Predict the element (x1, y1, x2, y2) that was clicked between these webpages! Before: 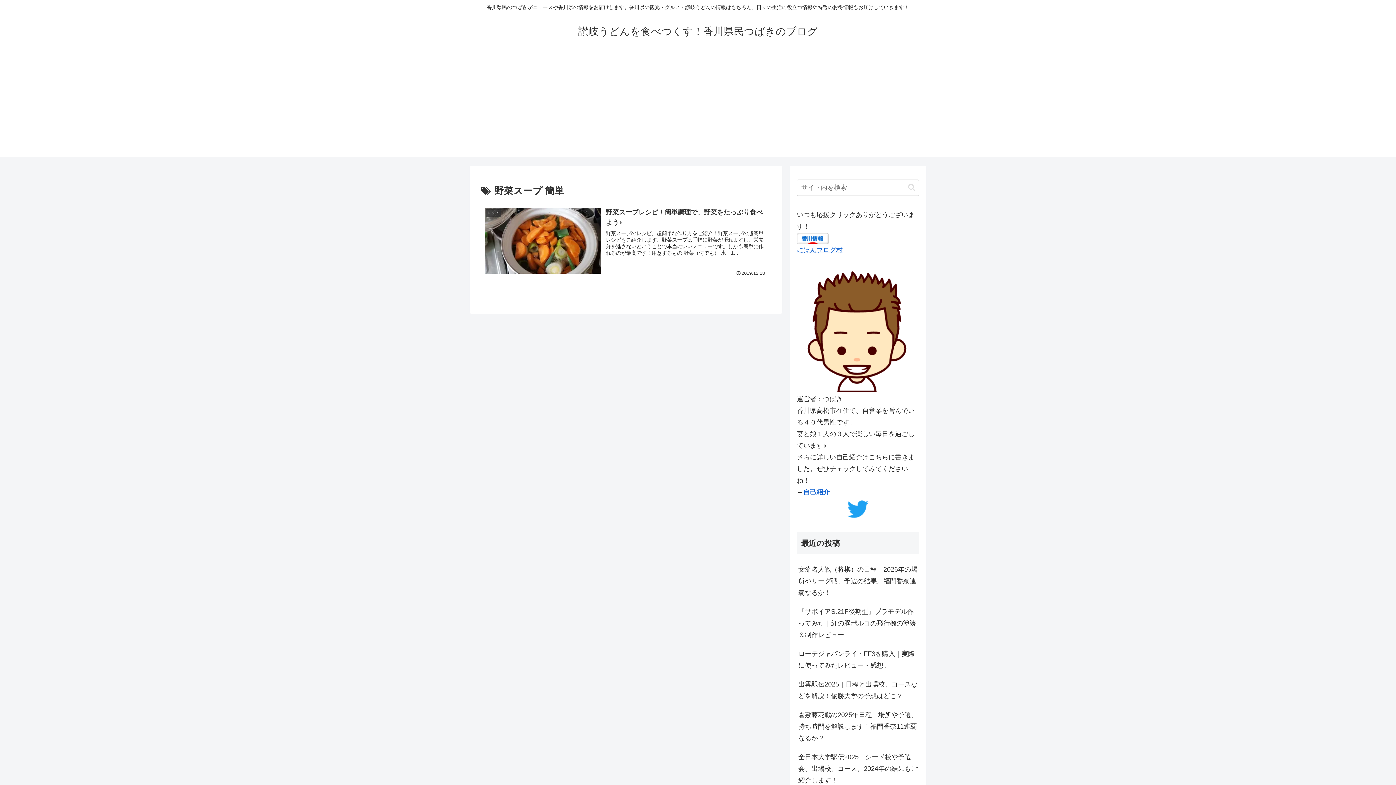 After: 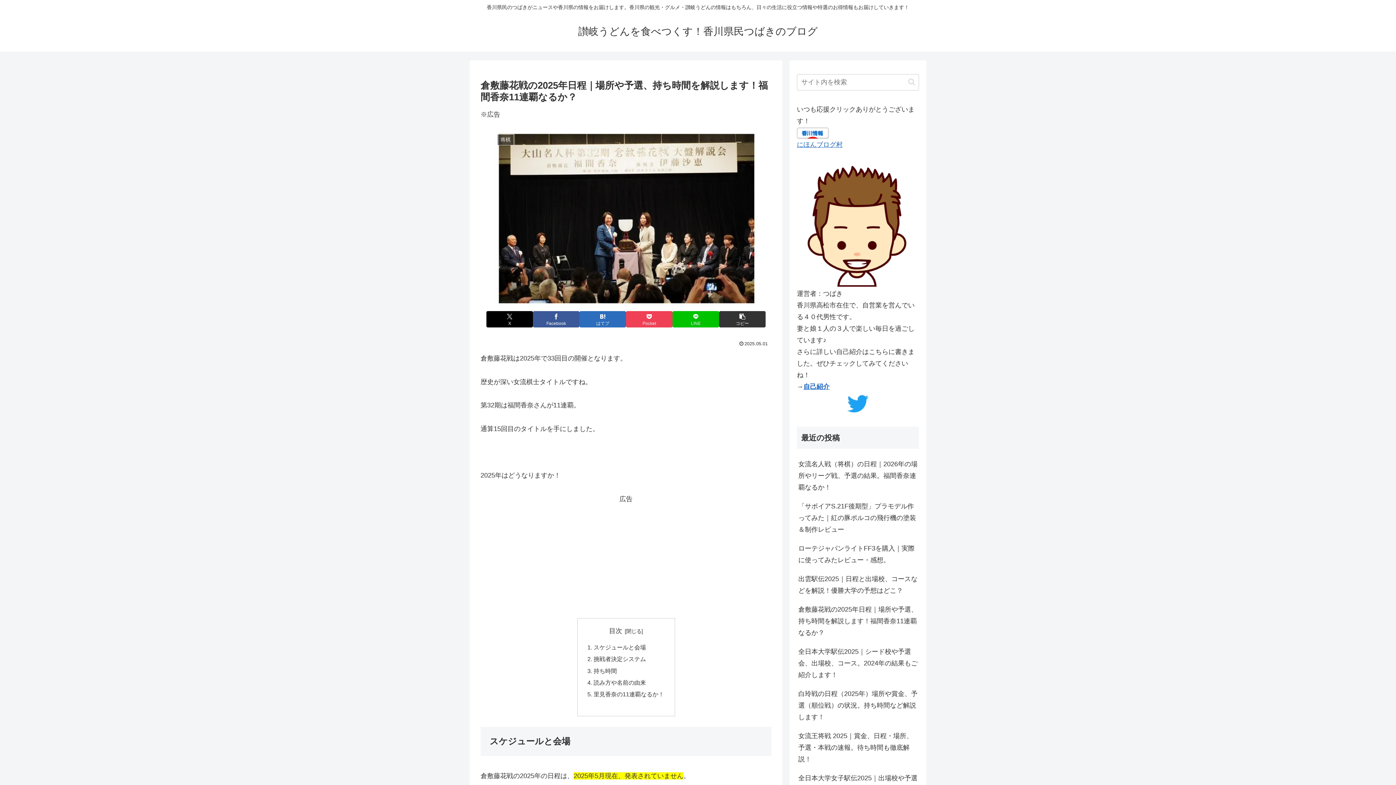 Action: bbox: (797, 705, 919, 748) label: 倉敷藤花戦の2025年日程｜場所や予選、持ち時間を解説します！福間香奈11連覇なるか？